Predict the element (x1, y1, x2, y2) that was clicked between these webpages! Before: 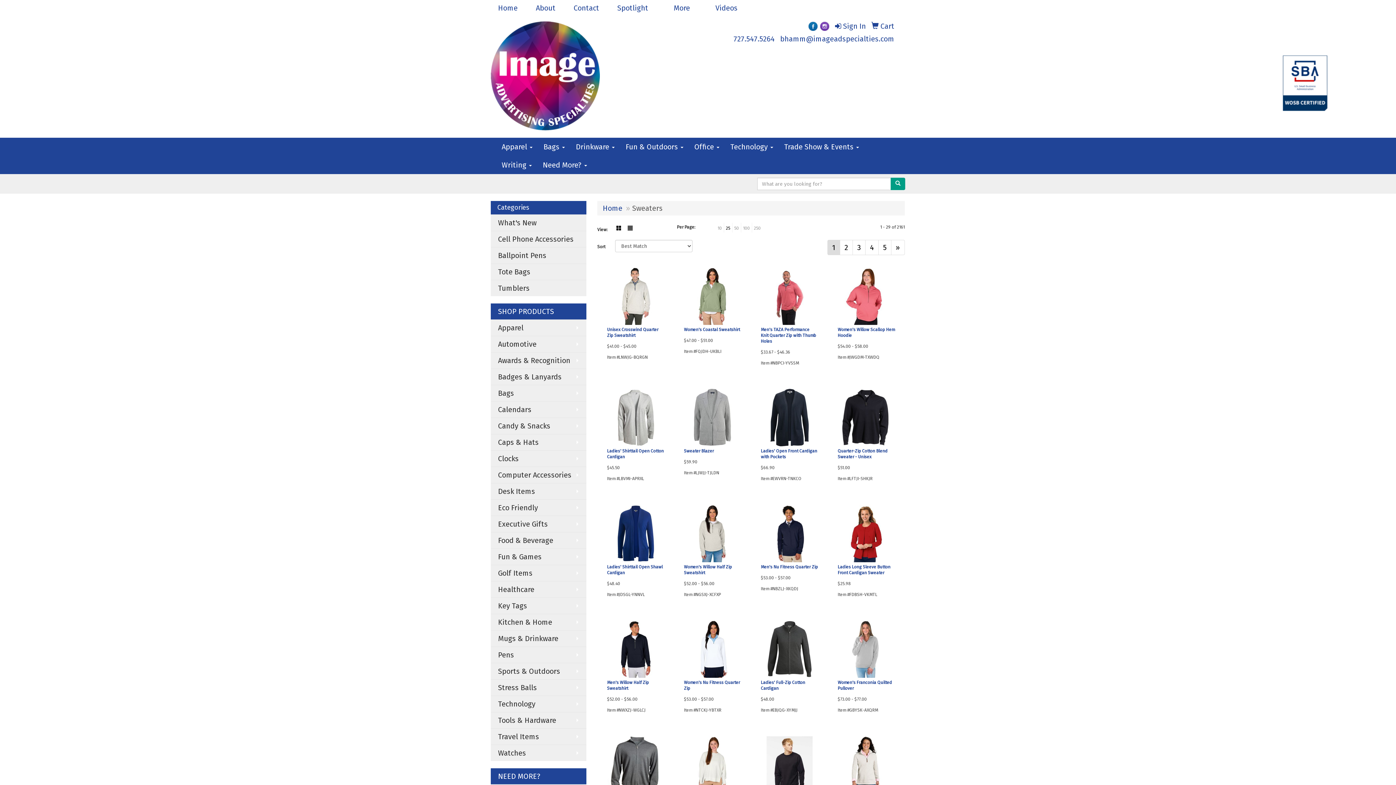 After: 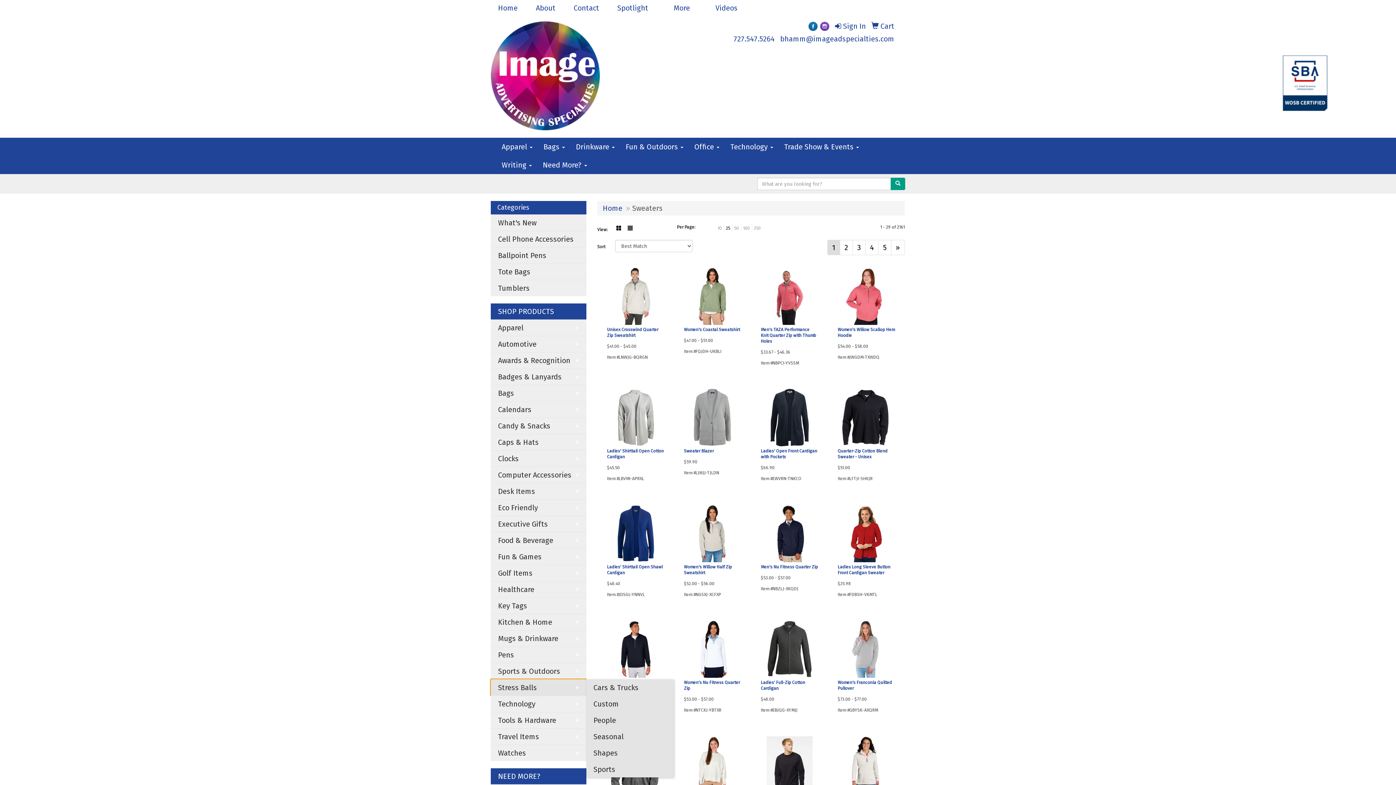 Action: label: Stress Balls bbox: (490, 679, 586, 696)